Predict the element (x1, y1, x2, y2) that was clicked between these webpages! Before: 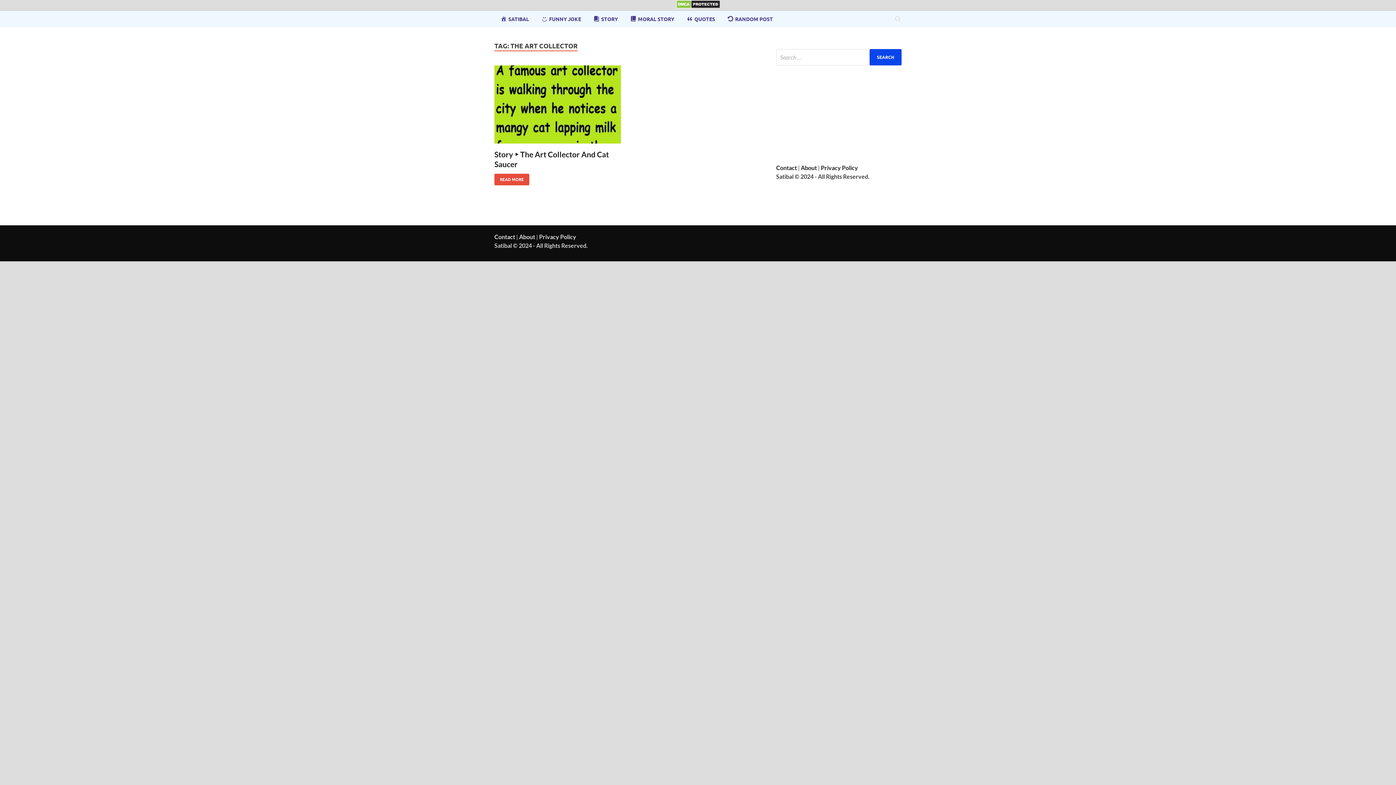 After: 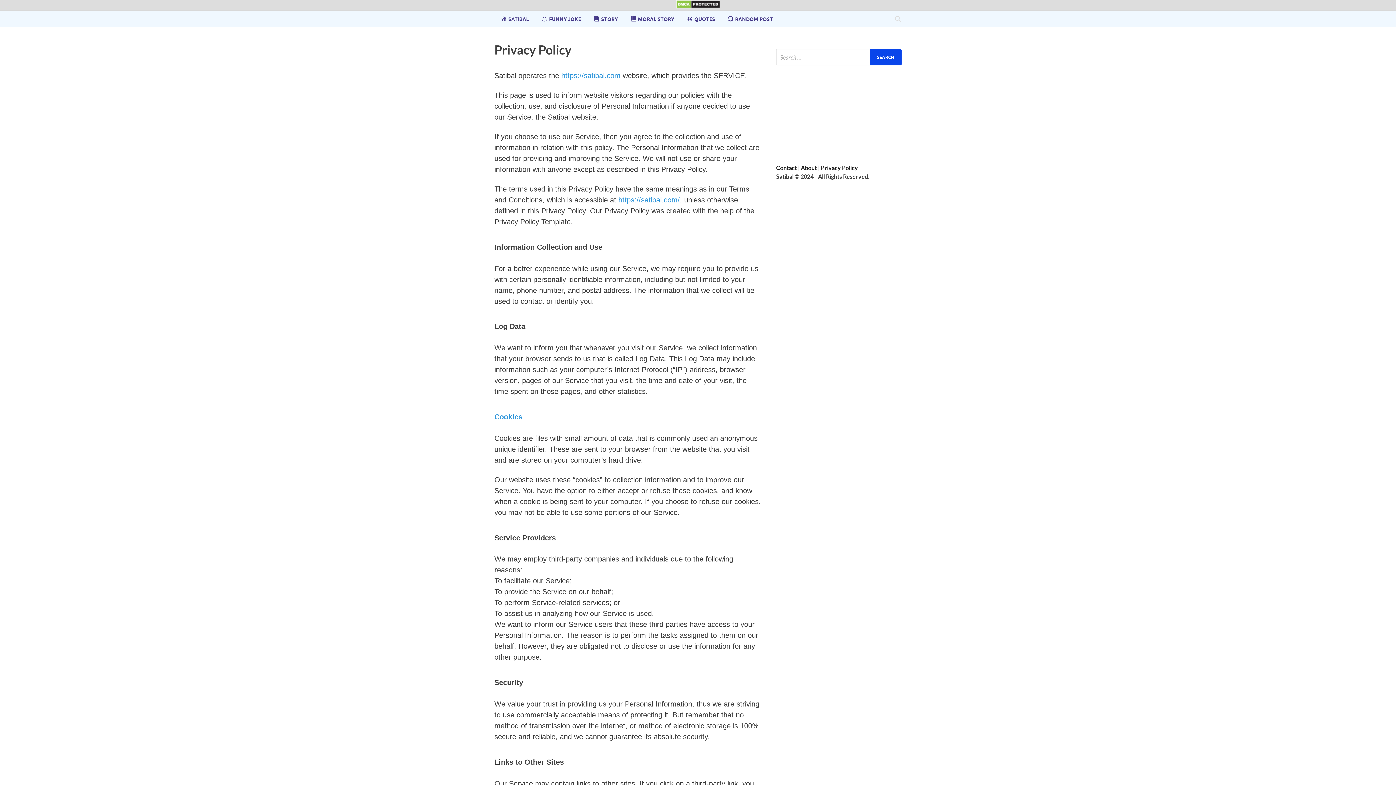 Action: label: Privacy Policy bbox: (539, 233, 576, 240)